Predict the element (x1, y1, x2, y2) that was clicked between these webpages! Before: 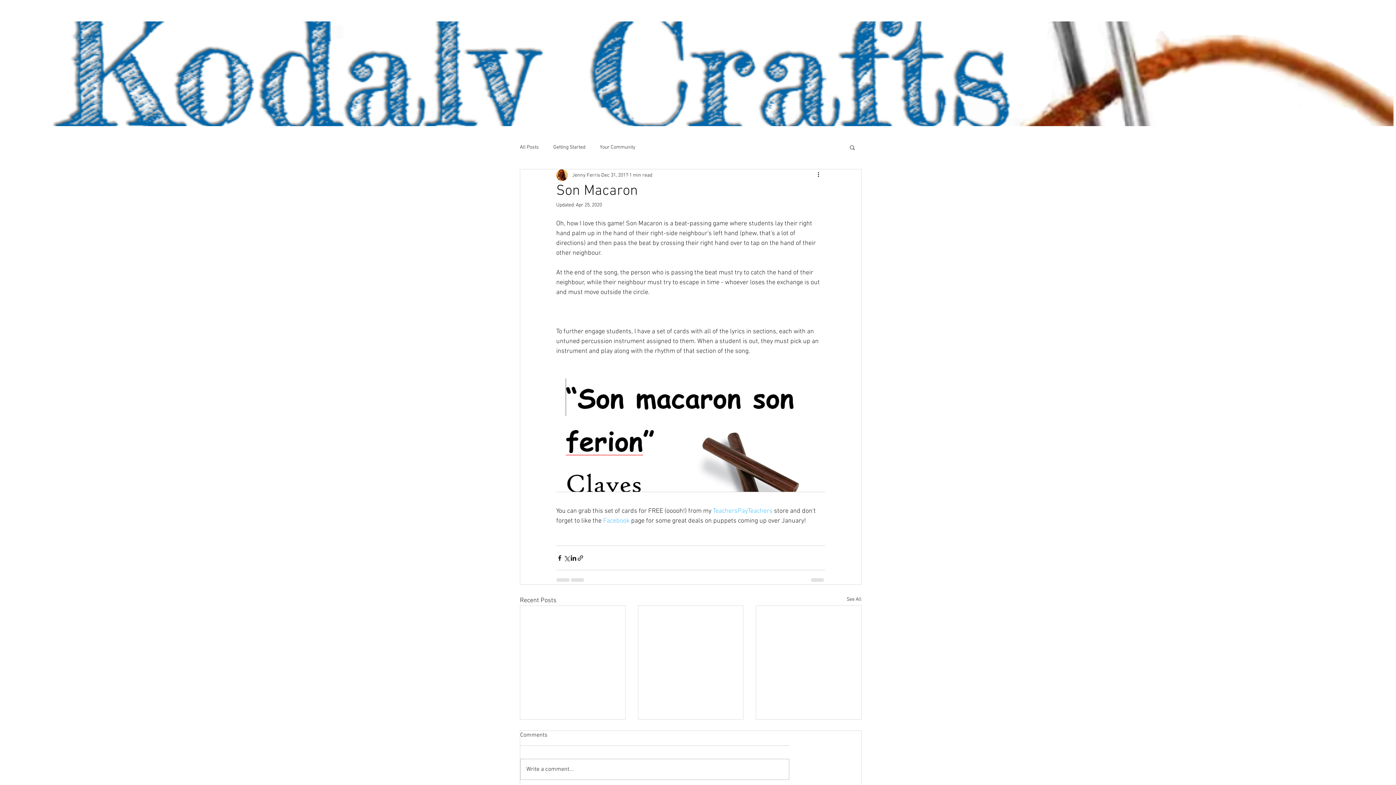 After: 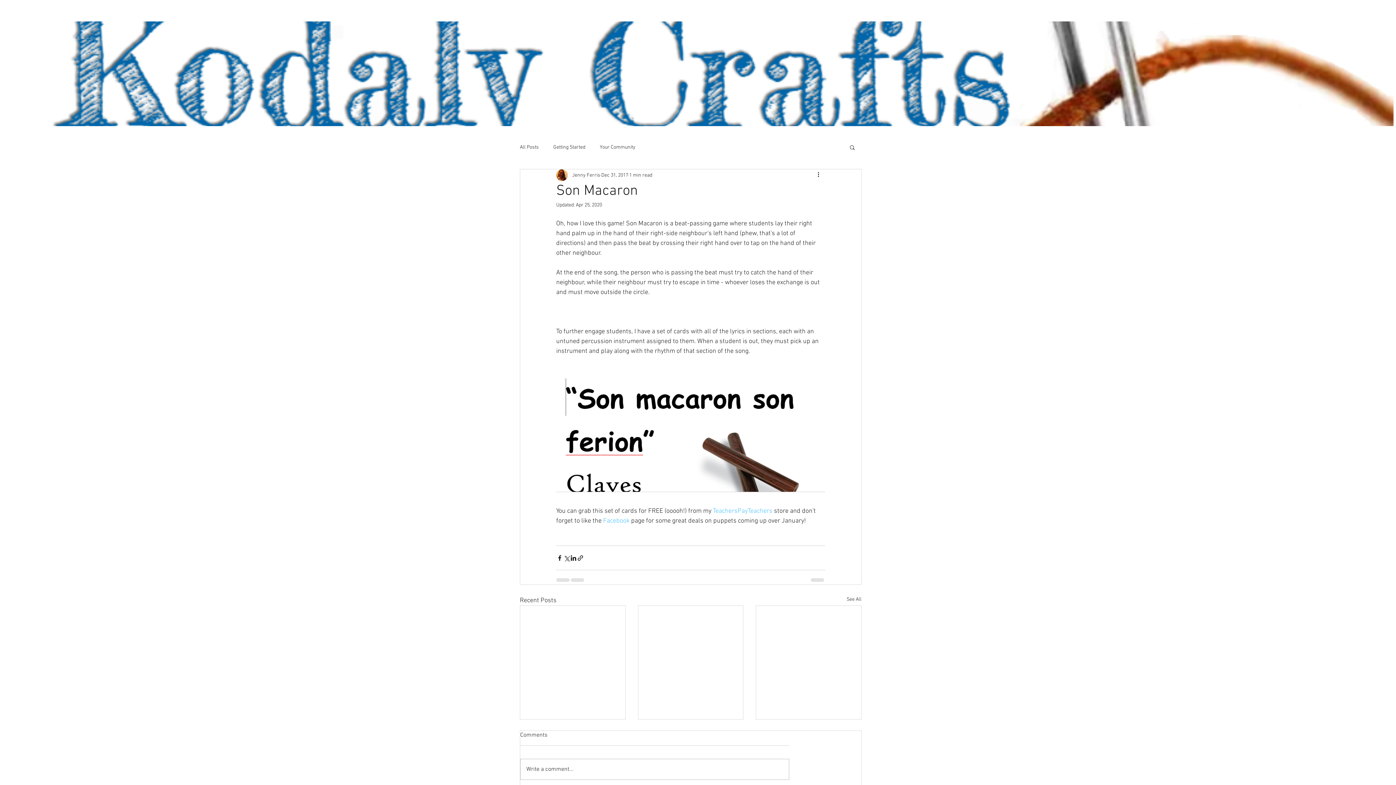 Action: label: Search bbox: (849, 144, 856, 150)